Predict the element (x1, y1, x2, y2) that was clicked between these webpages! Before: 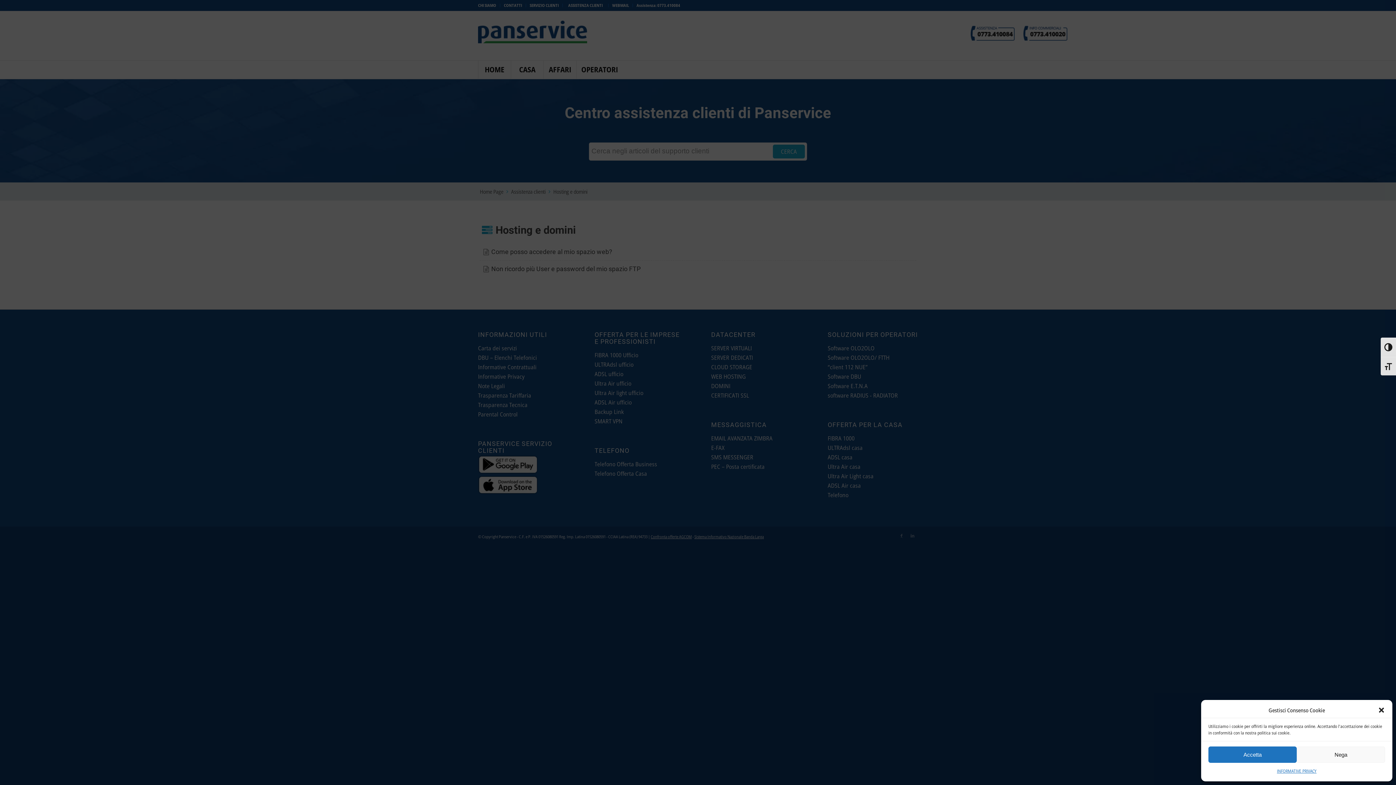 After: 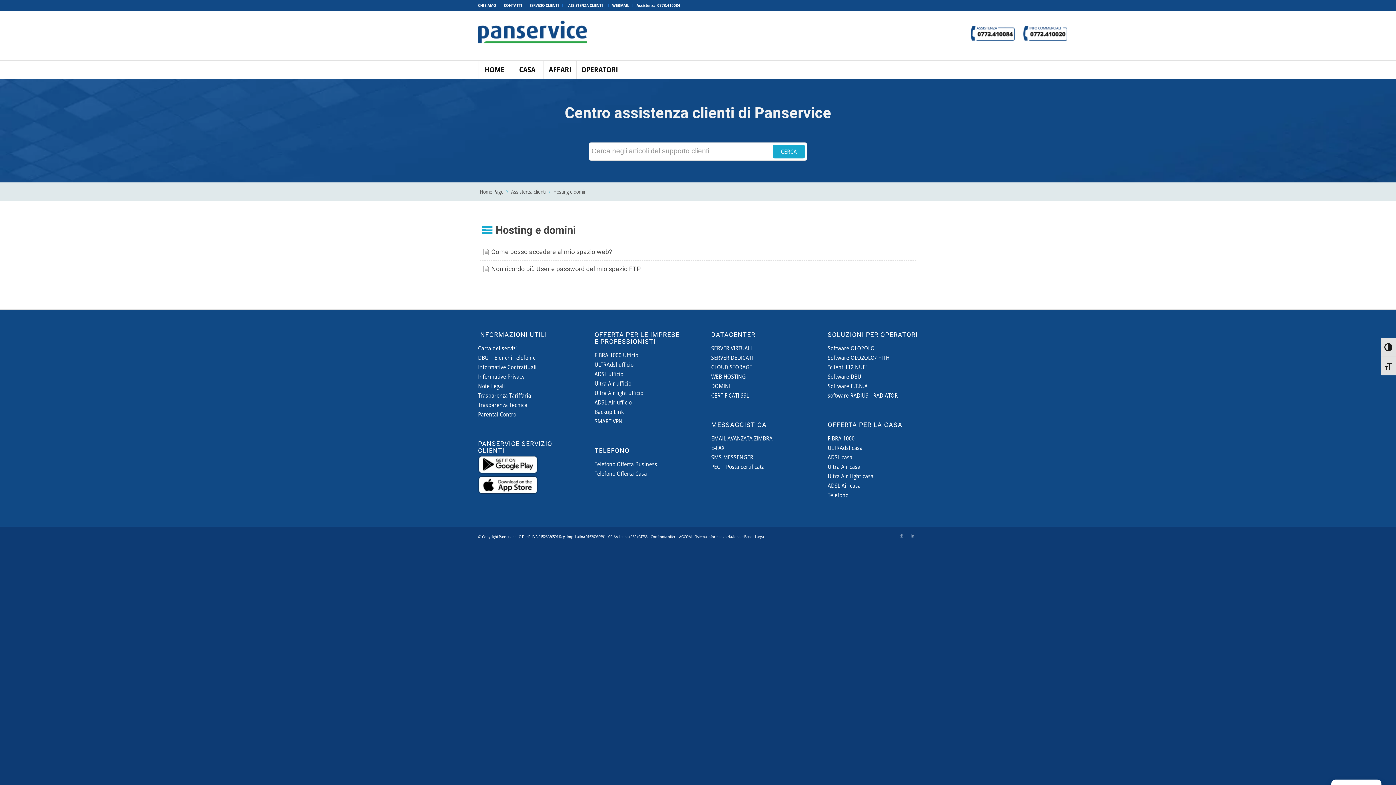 Action: label: Accetta bbox: (1208, 746, 1297, 763)